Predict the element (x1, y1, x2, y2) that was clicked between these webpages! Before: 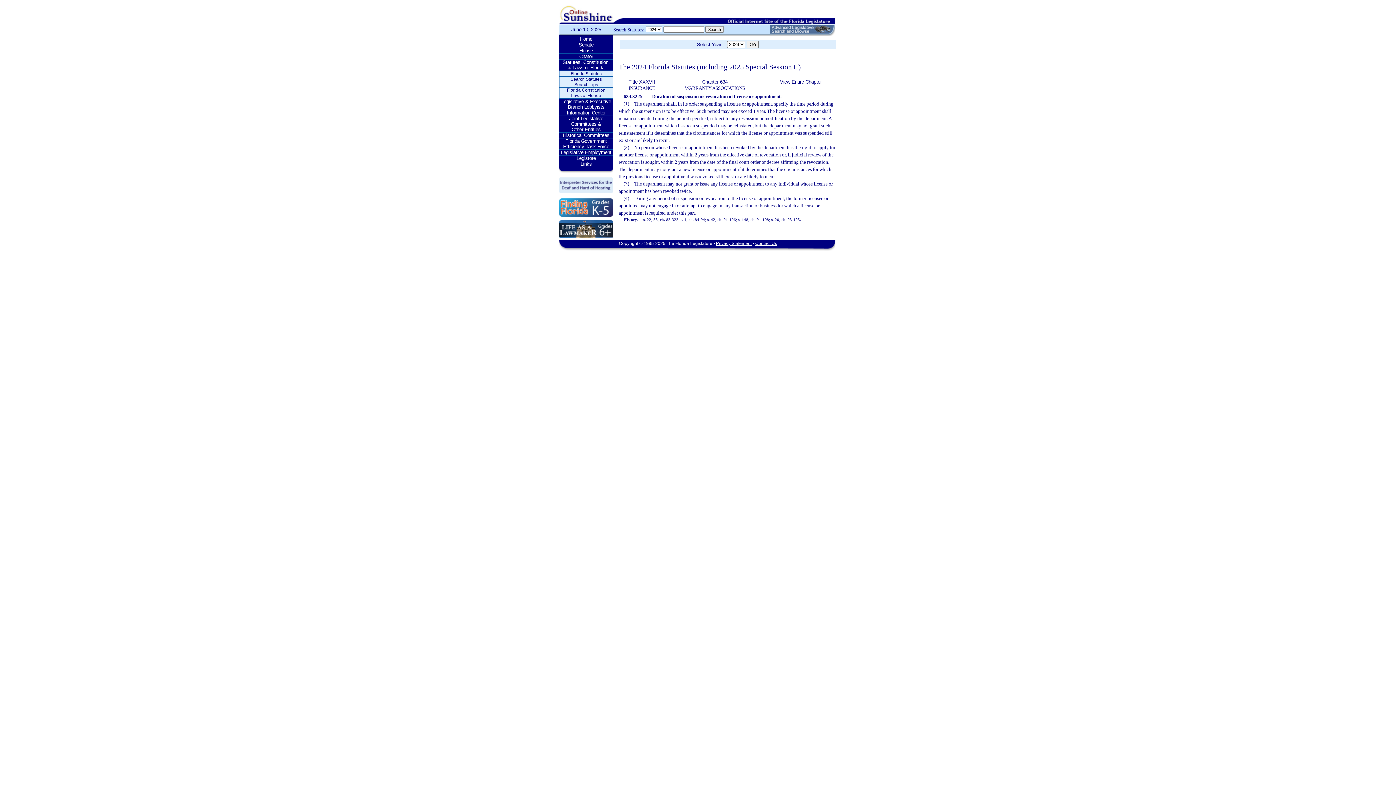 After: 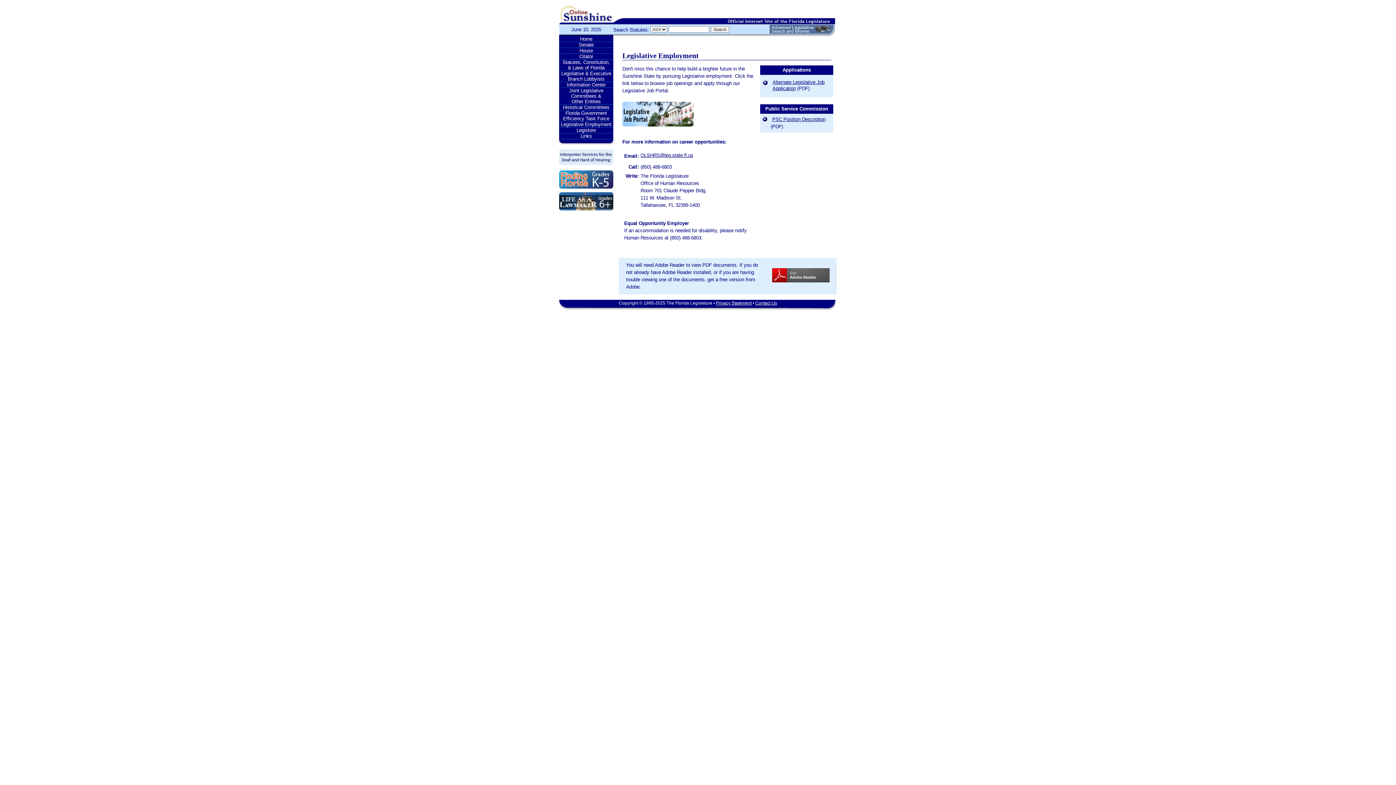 Action: label: Legislative Employment bbox: (559, 149, 613, 155)